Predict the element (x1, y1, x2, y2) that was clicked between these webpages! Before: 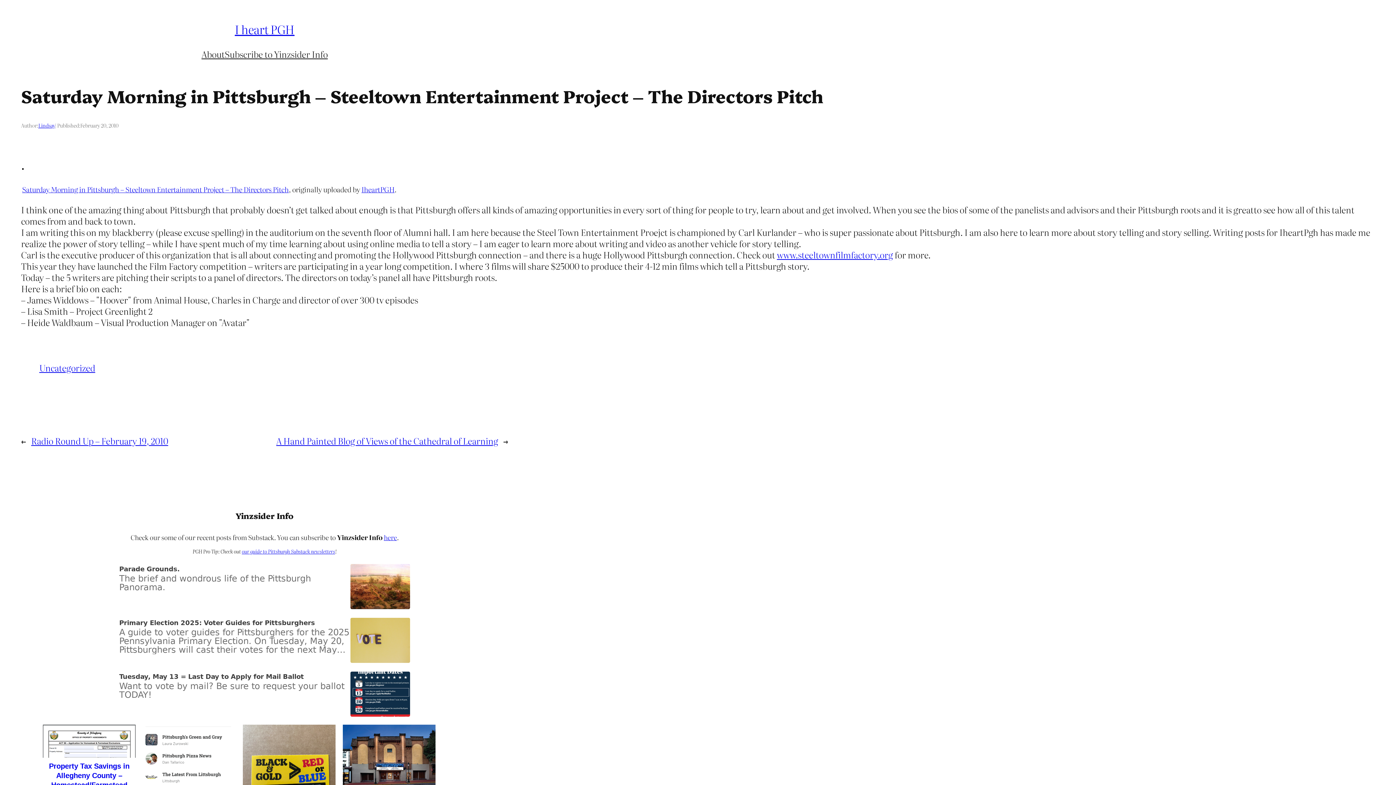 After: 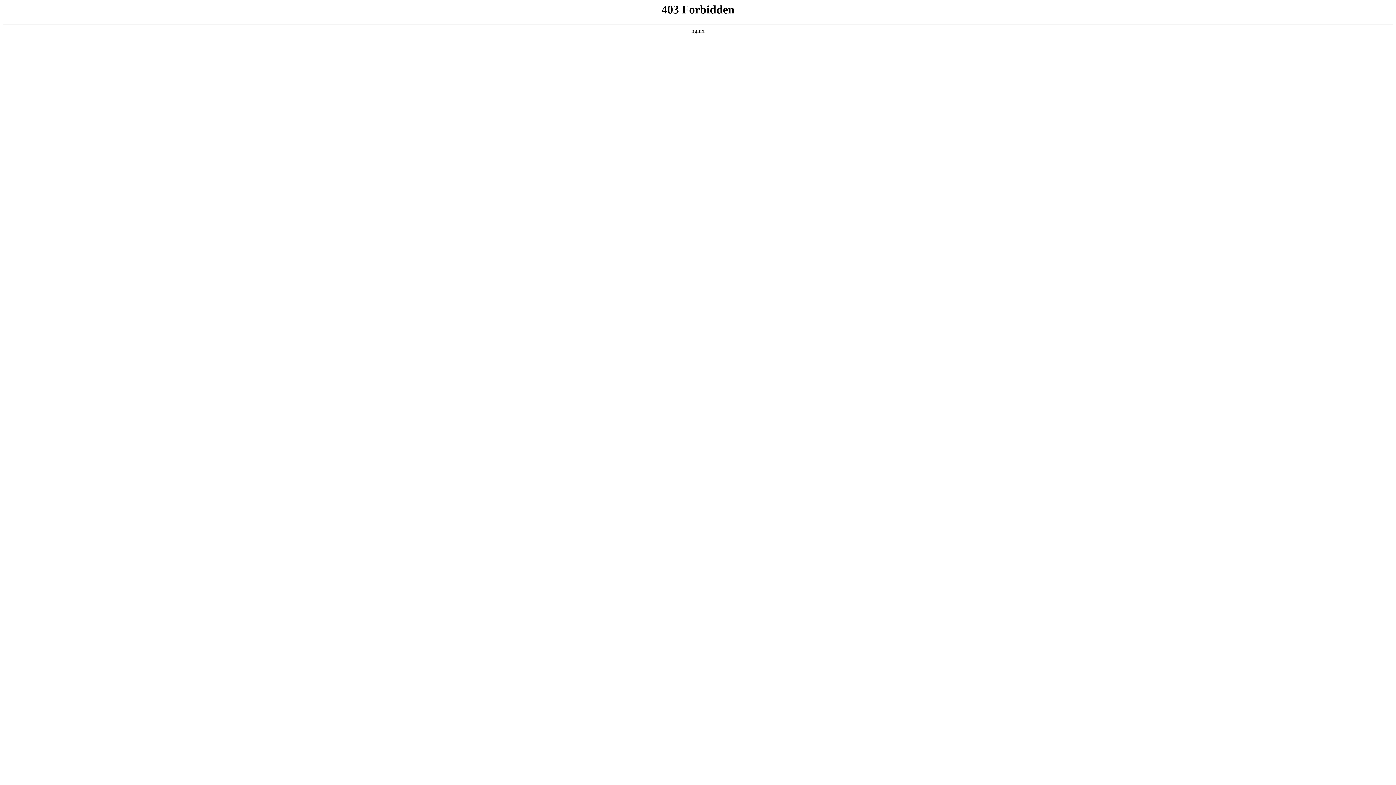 Action: bbox: (777, 248, 893, 261) label: www.steeltownfilmfactory.org